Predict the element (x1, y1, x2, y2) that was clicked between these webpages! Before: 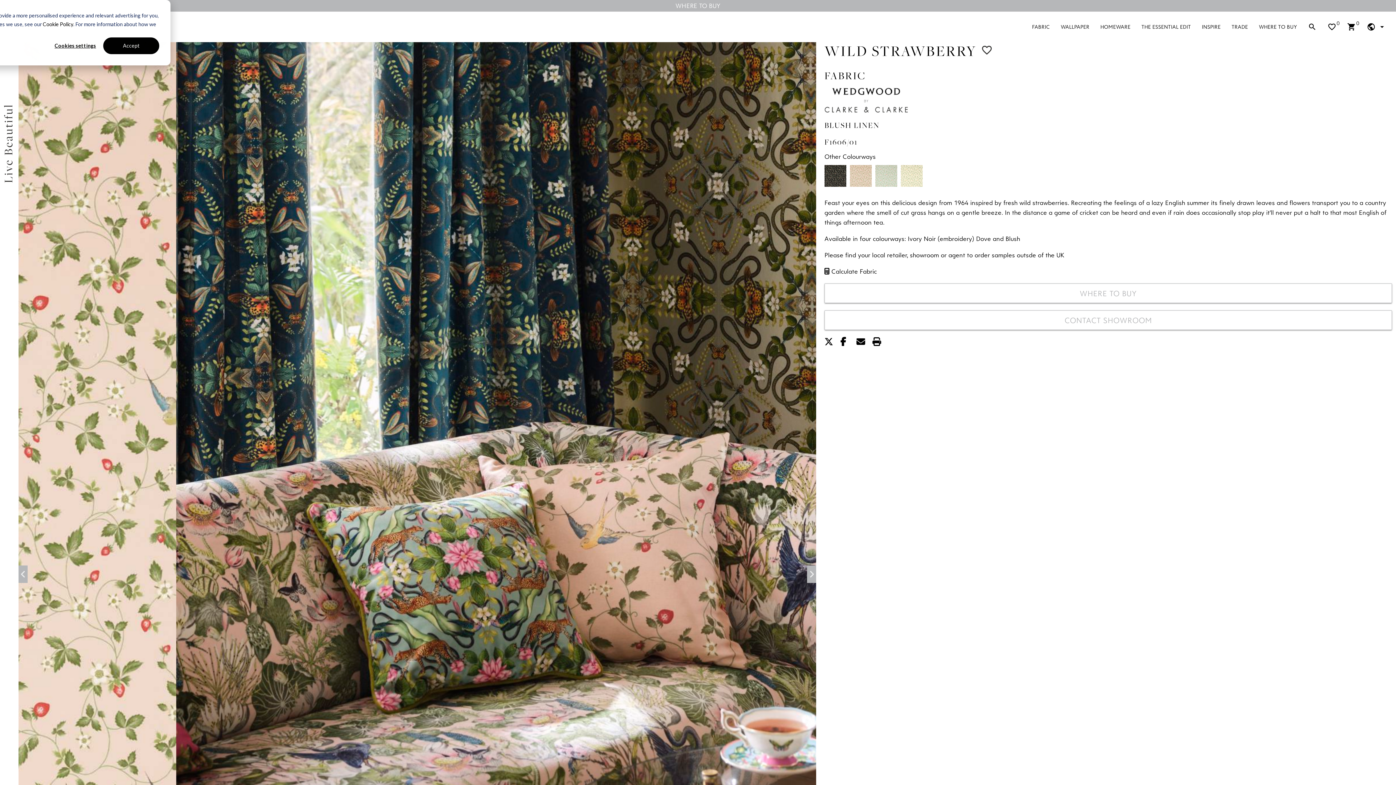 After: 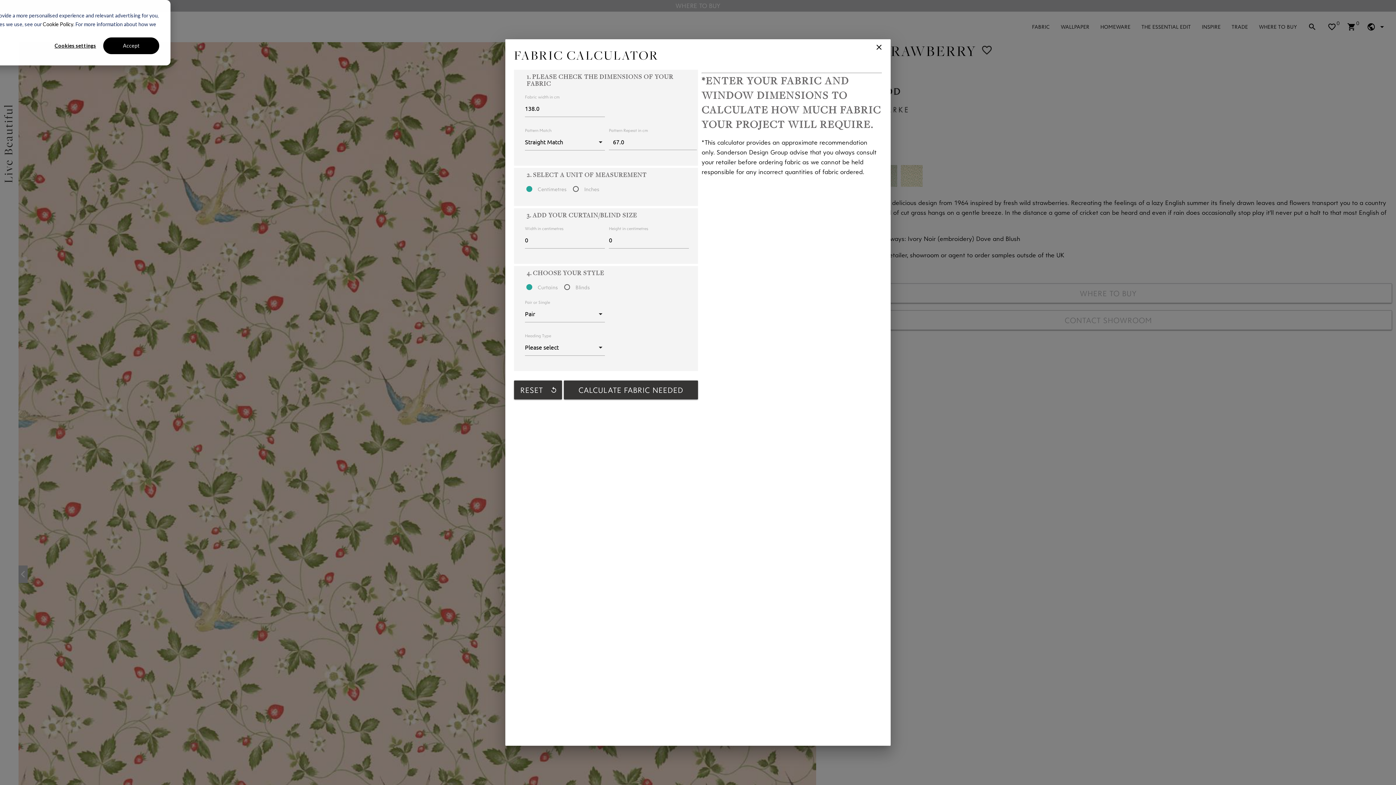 Action: label:  Calculate Fabric bbox: (824, 266, 1392, 276)